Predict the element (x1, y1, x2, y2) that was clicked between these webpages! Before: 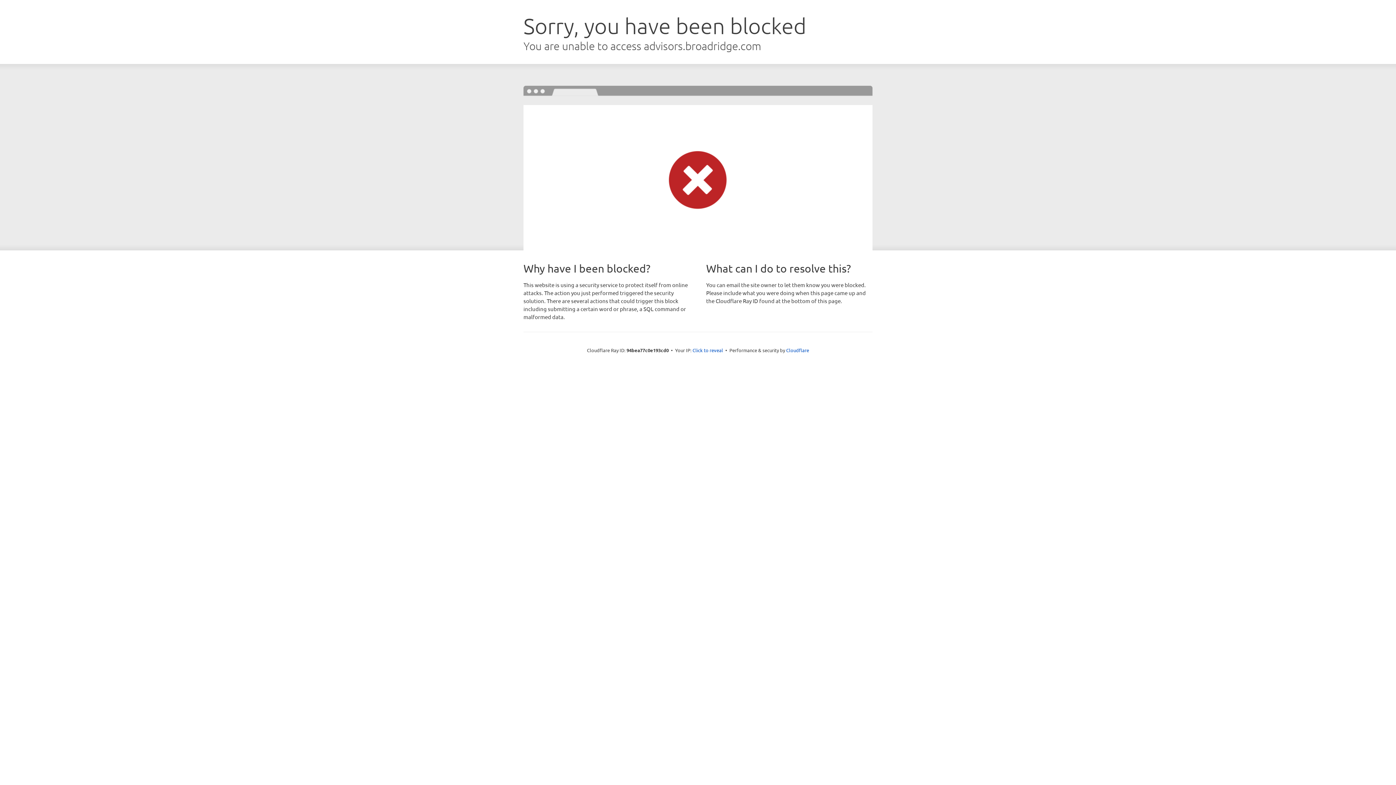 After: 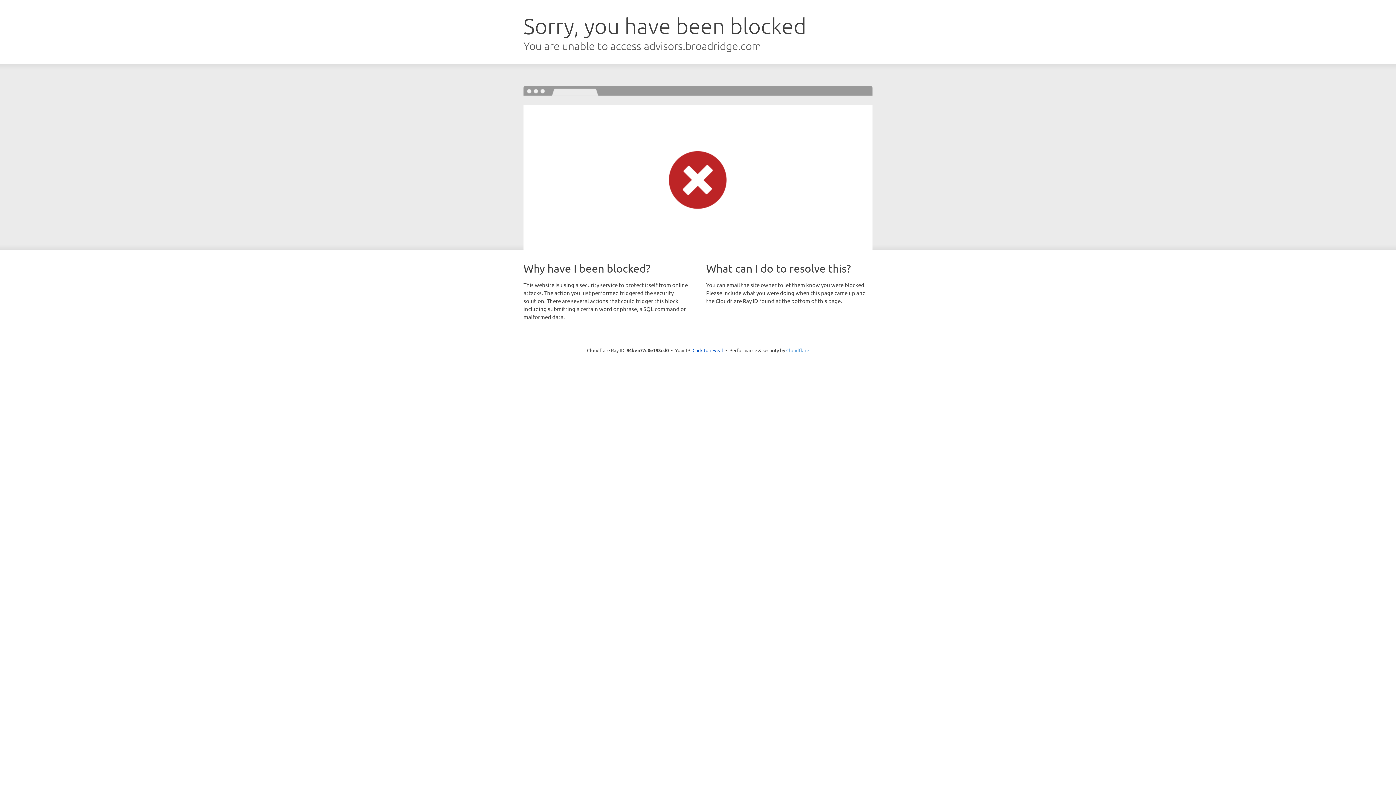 Action: bbox: (786, 347, 809, 353) label: Cloudflare